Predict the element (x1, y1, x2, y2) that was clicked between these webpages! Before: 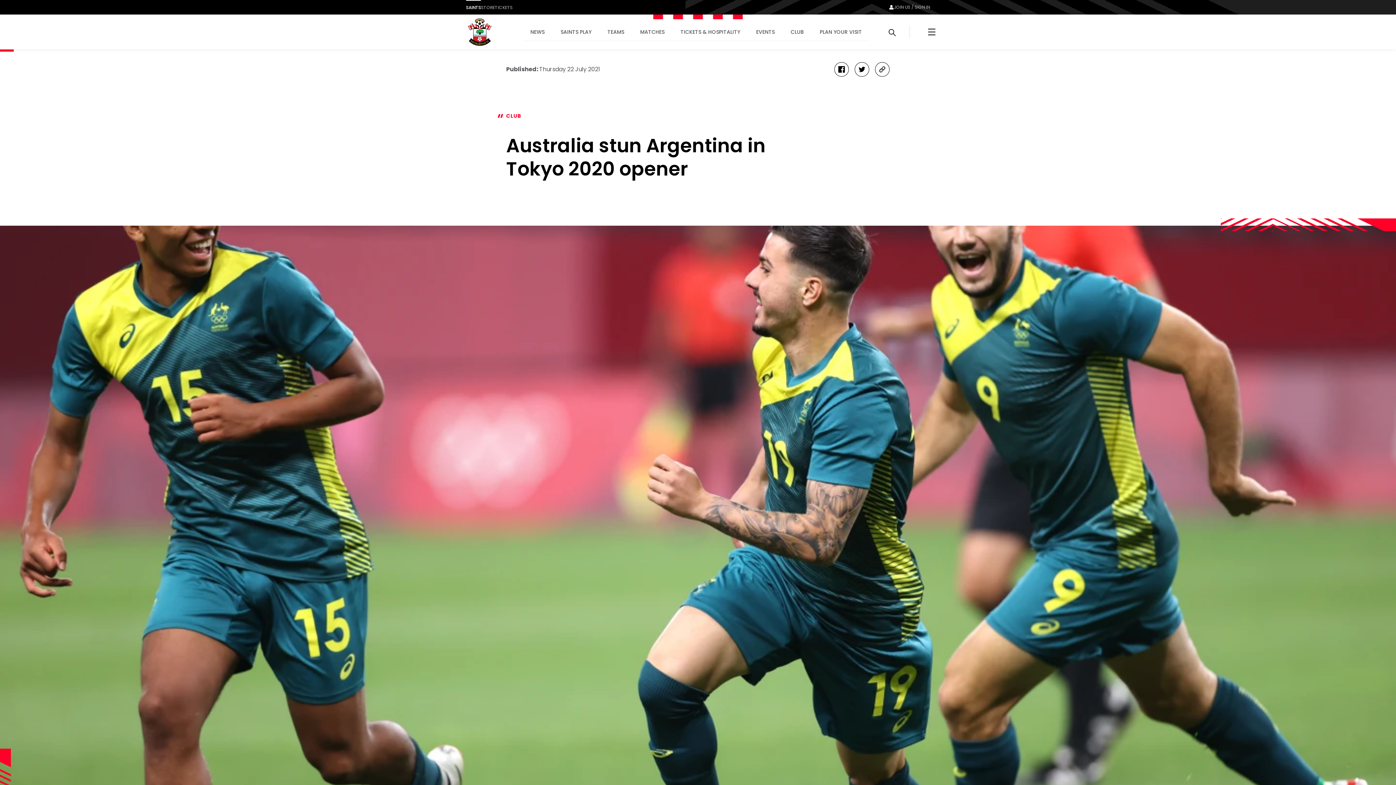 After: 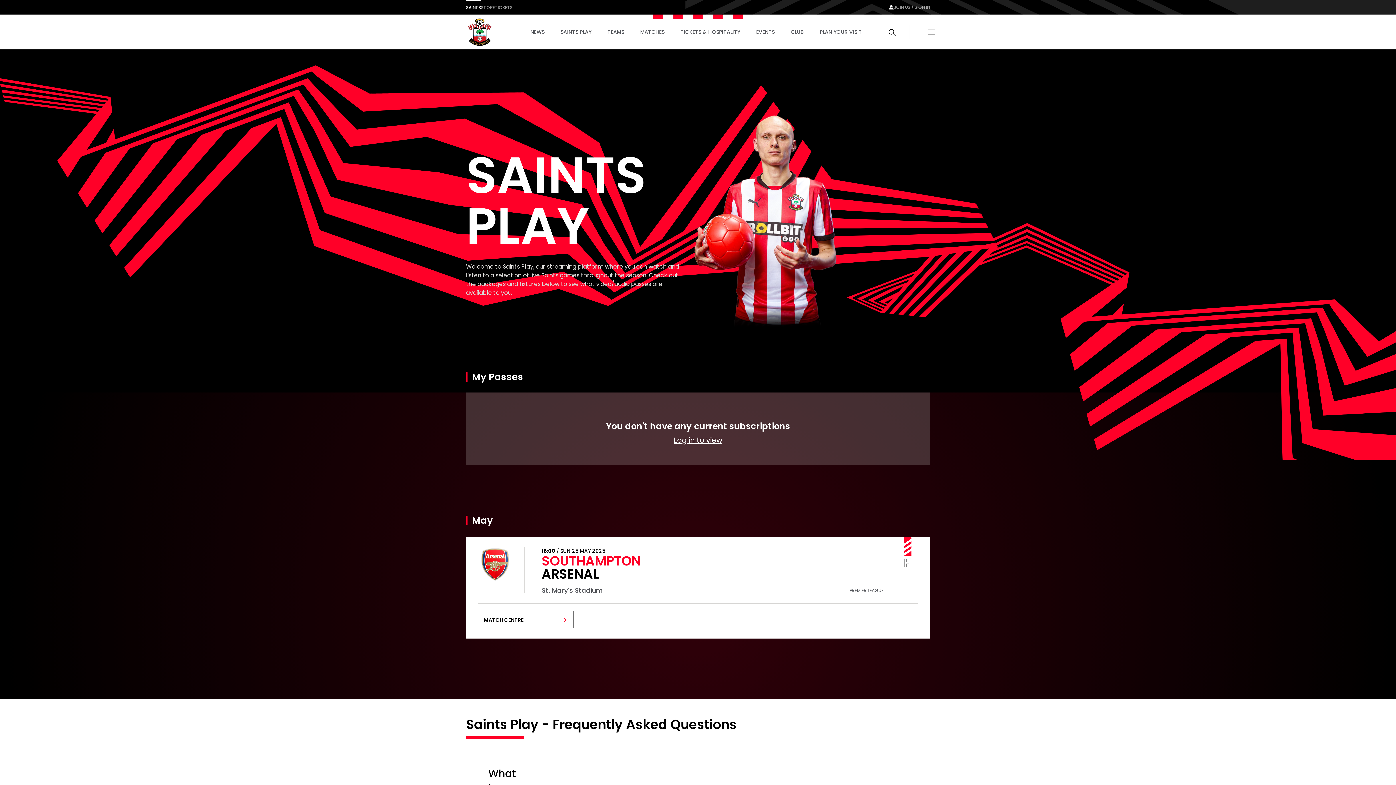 Action: bbox: (552, 14, 599, 49) label: SAINTS PLAY